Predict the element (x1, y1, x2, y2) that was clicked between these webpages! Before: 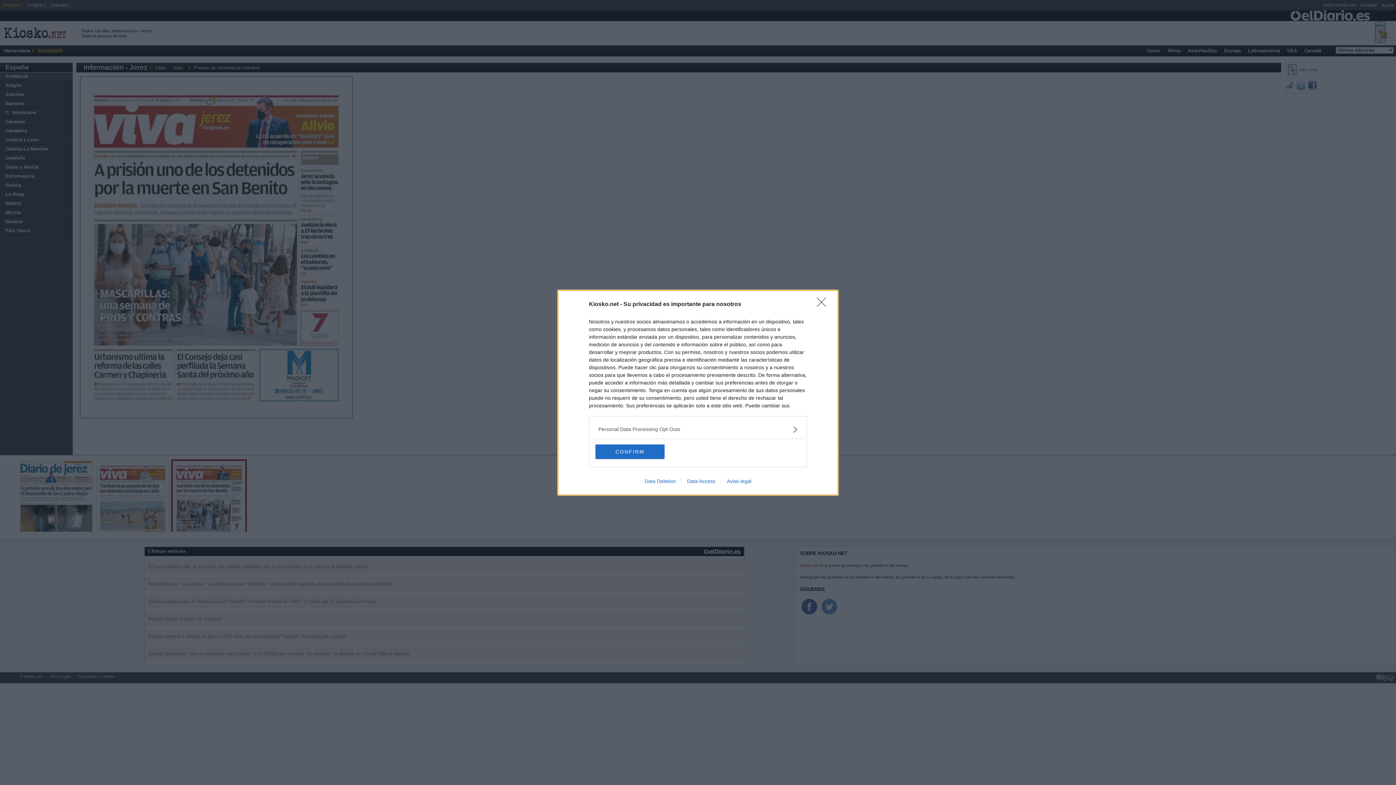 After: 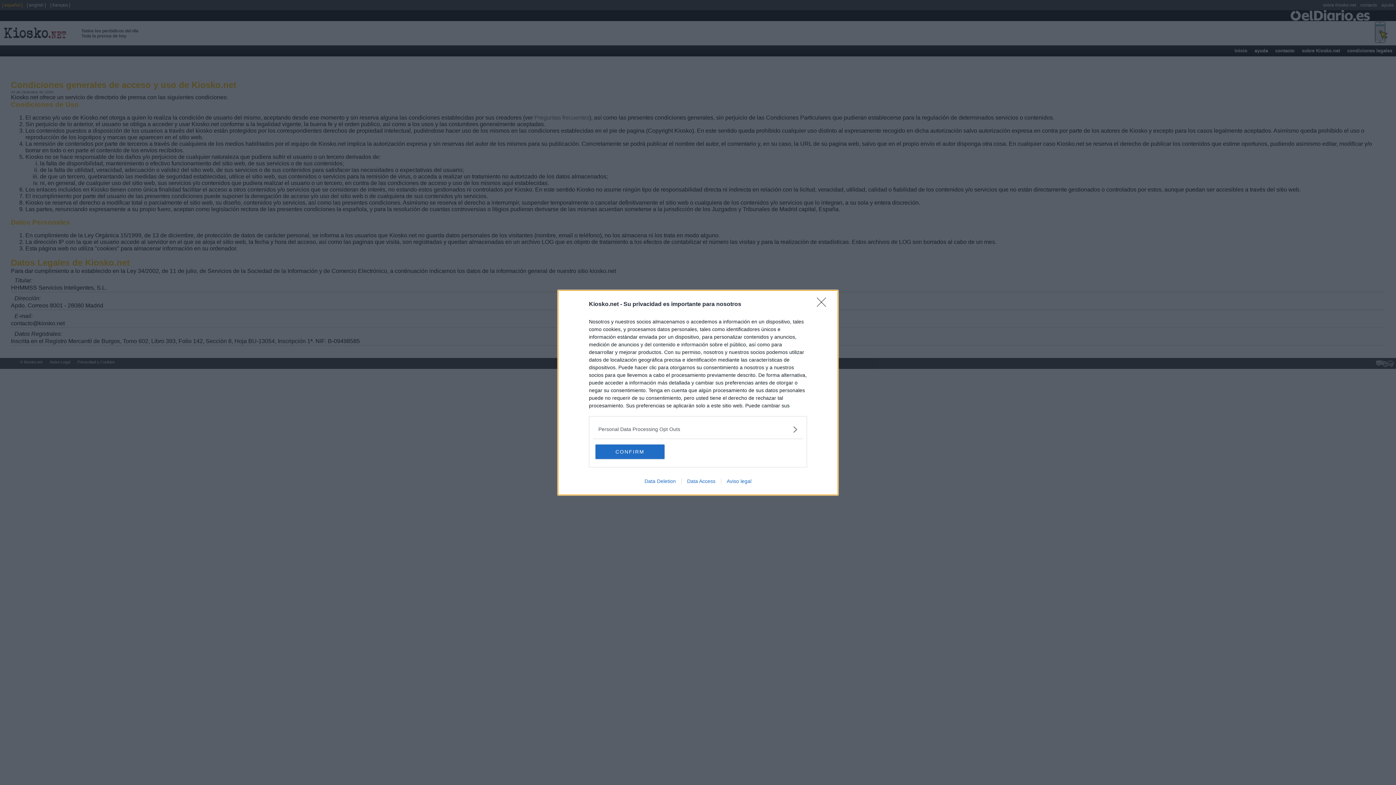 Action: bbox: (721, 478, 757, 484) label: Aviso legal